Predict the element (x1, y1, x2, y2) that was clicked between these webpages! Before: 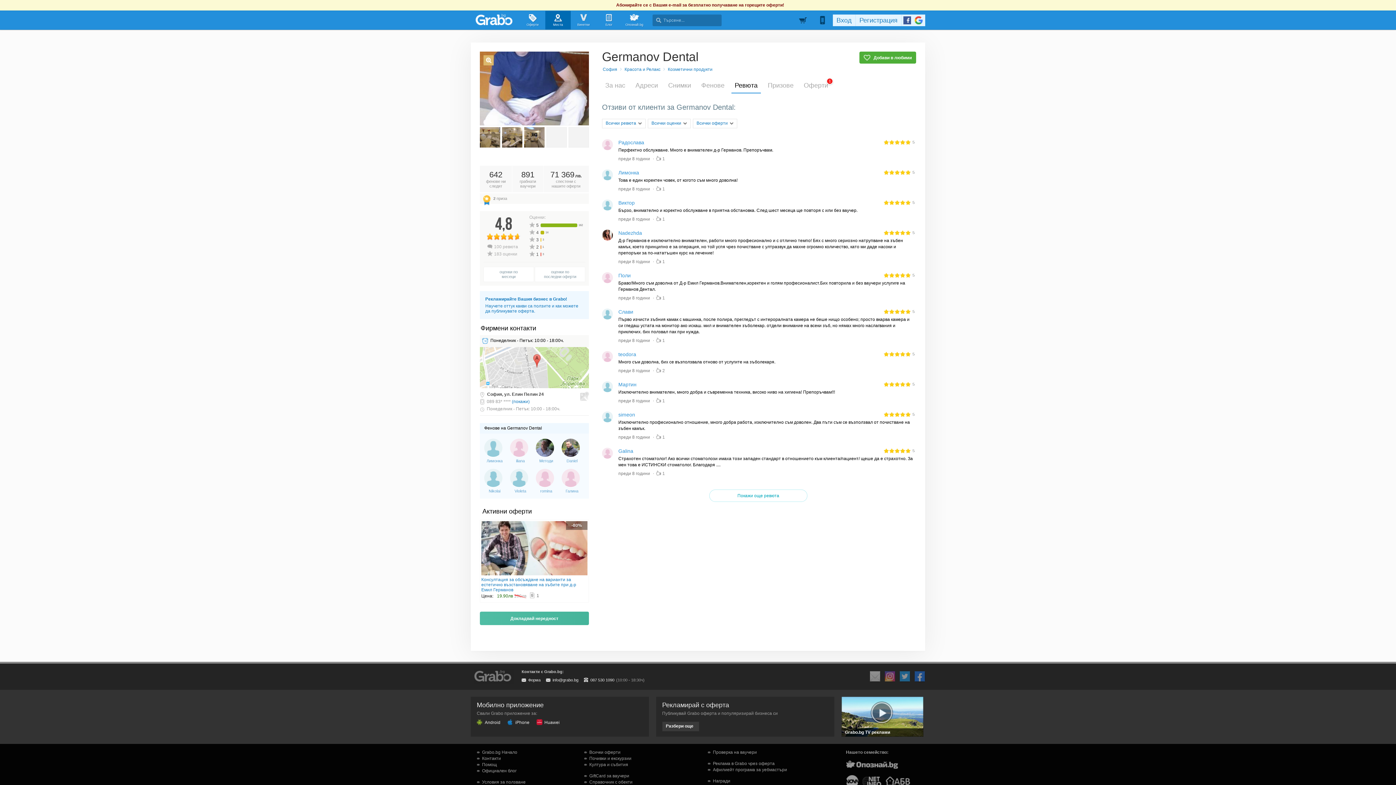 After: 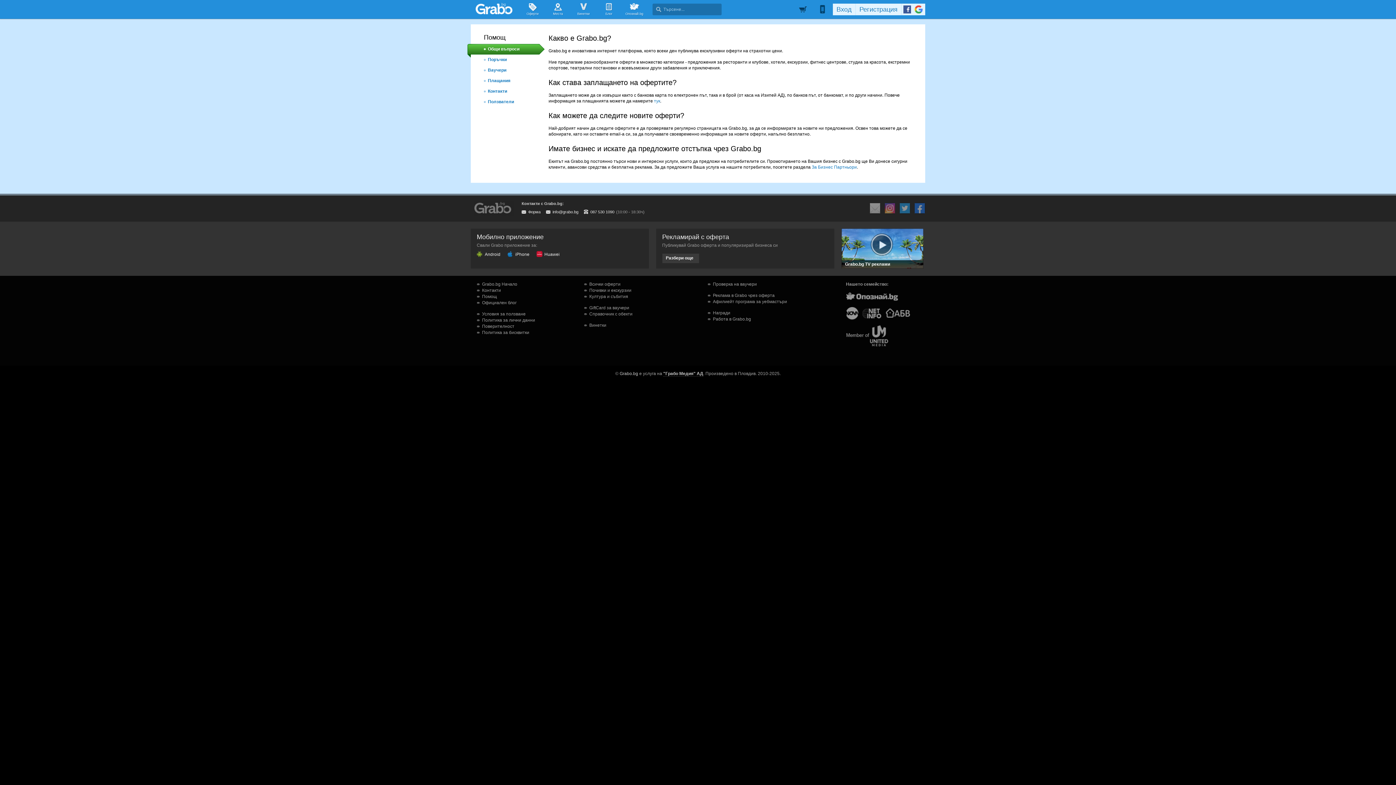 Action: label: Помощ bbox: (477, 762, 497, 767)